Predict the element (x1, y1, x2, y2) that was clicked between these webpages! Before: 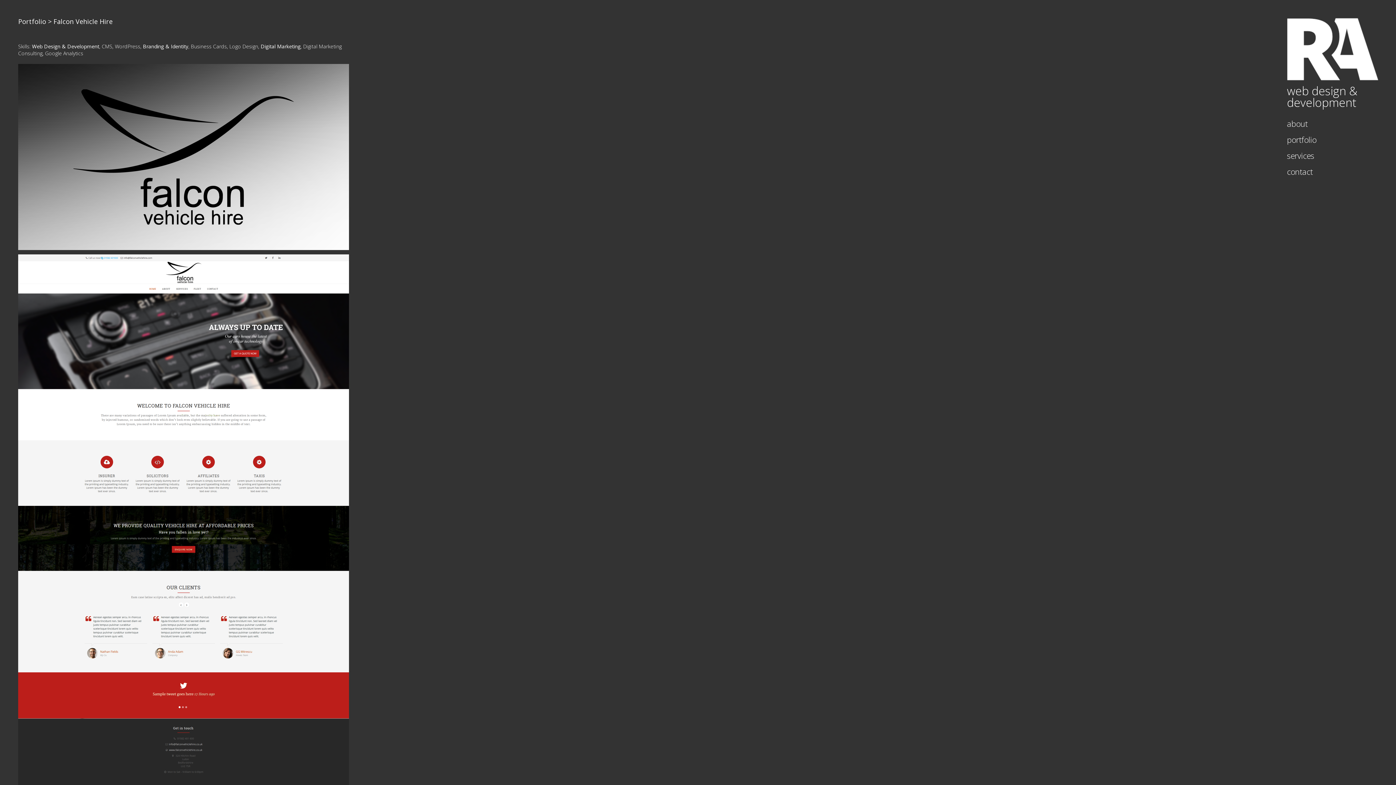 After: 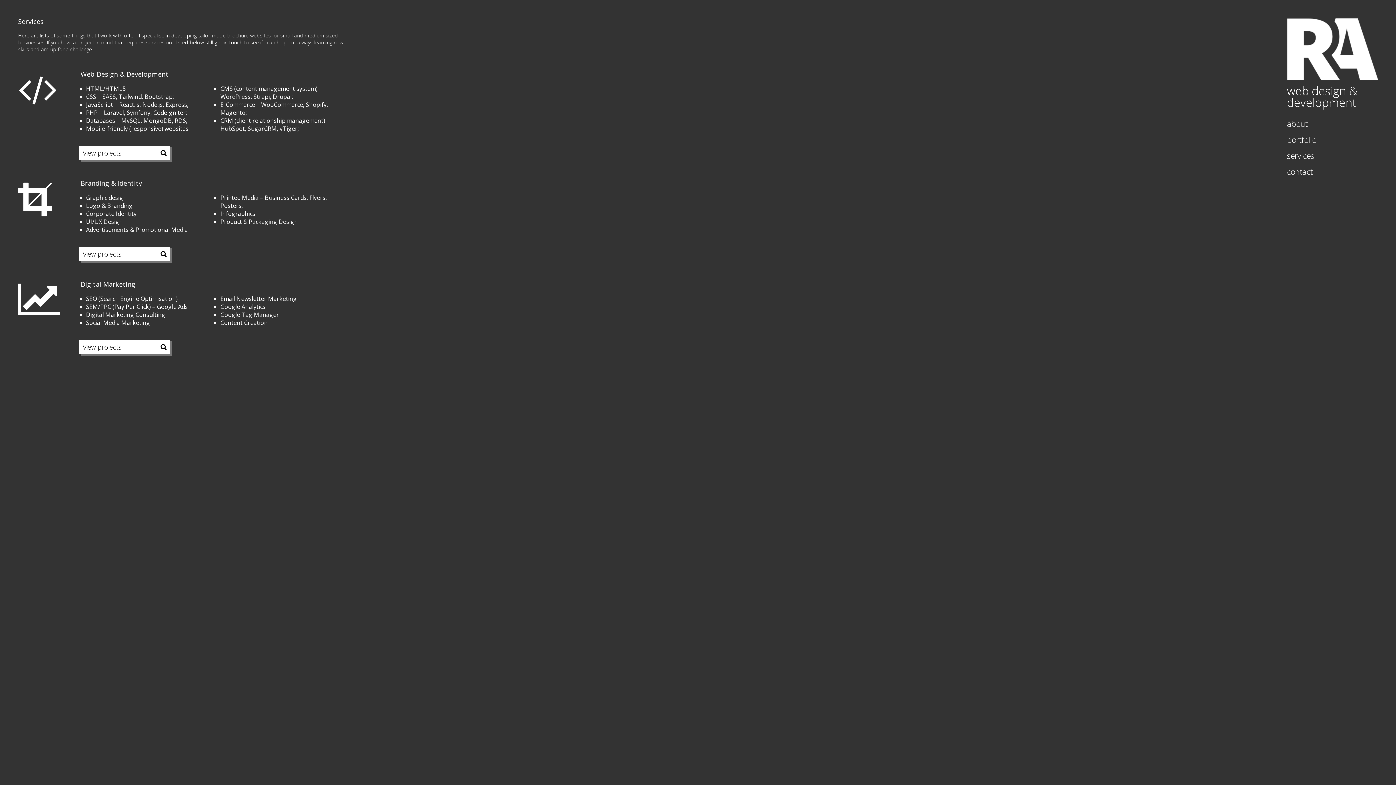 Action: label: services bbox: (1287, 147, 1316, 163)